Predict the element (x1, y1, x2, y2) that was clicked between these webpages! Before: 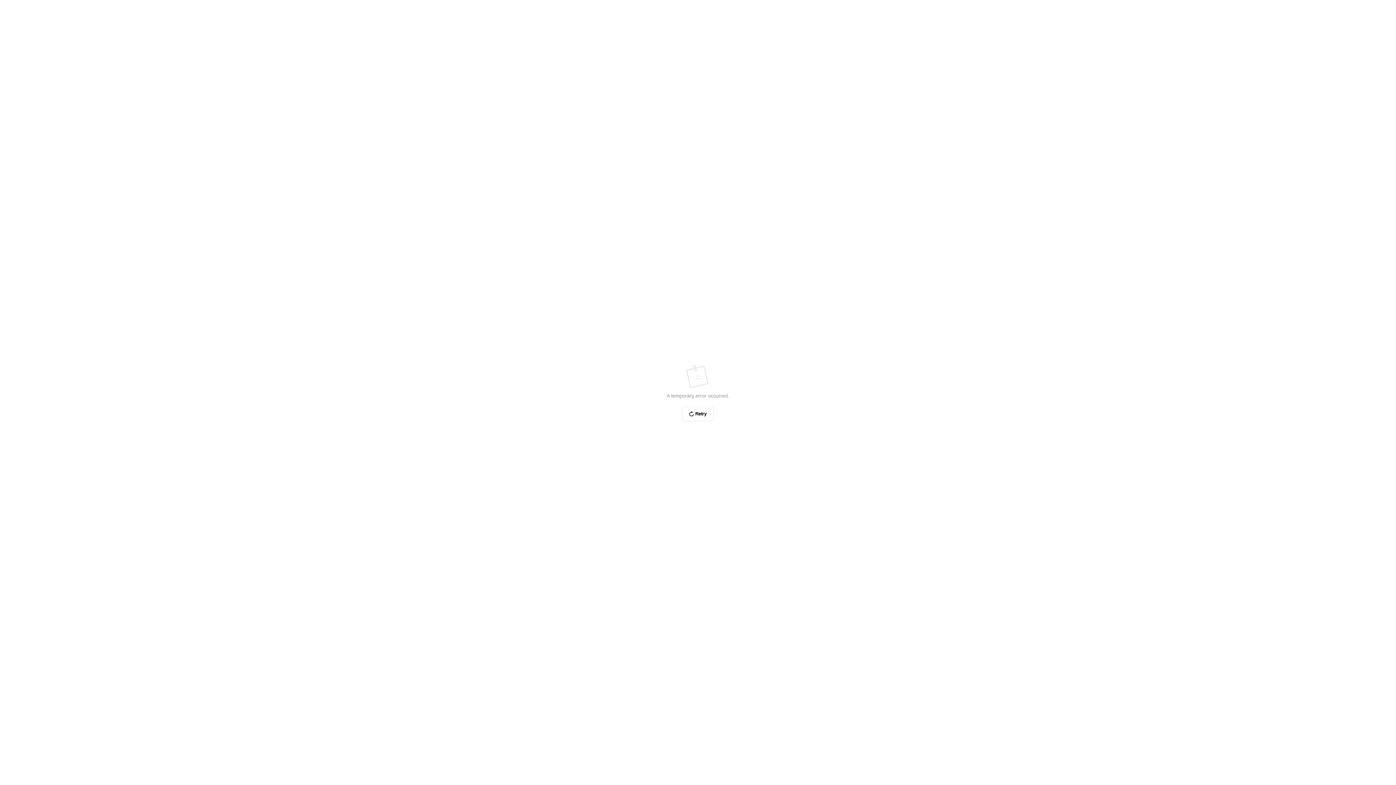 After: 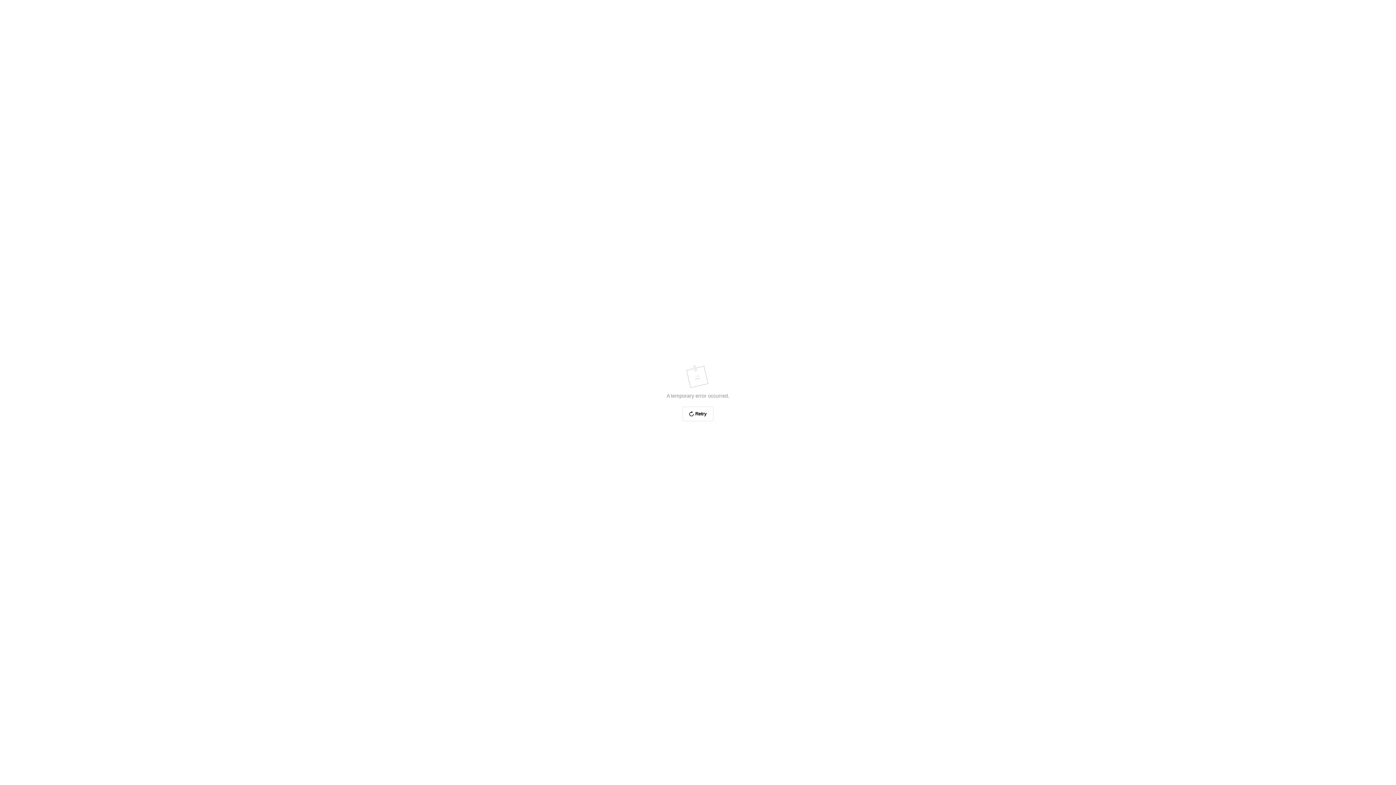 Action: label: Retry bbox: (682, 406, 713, 421)